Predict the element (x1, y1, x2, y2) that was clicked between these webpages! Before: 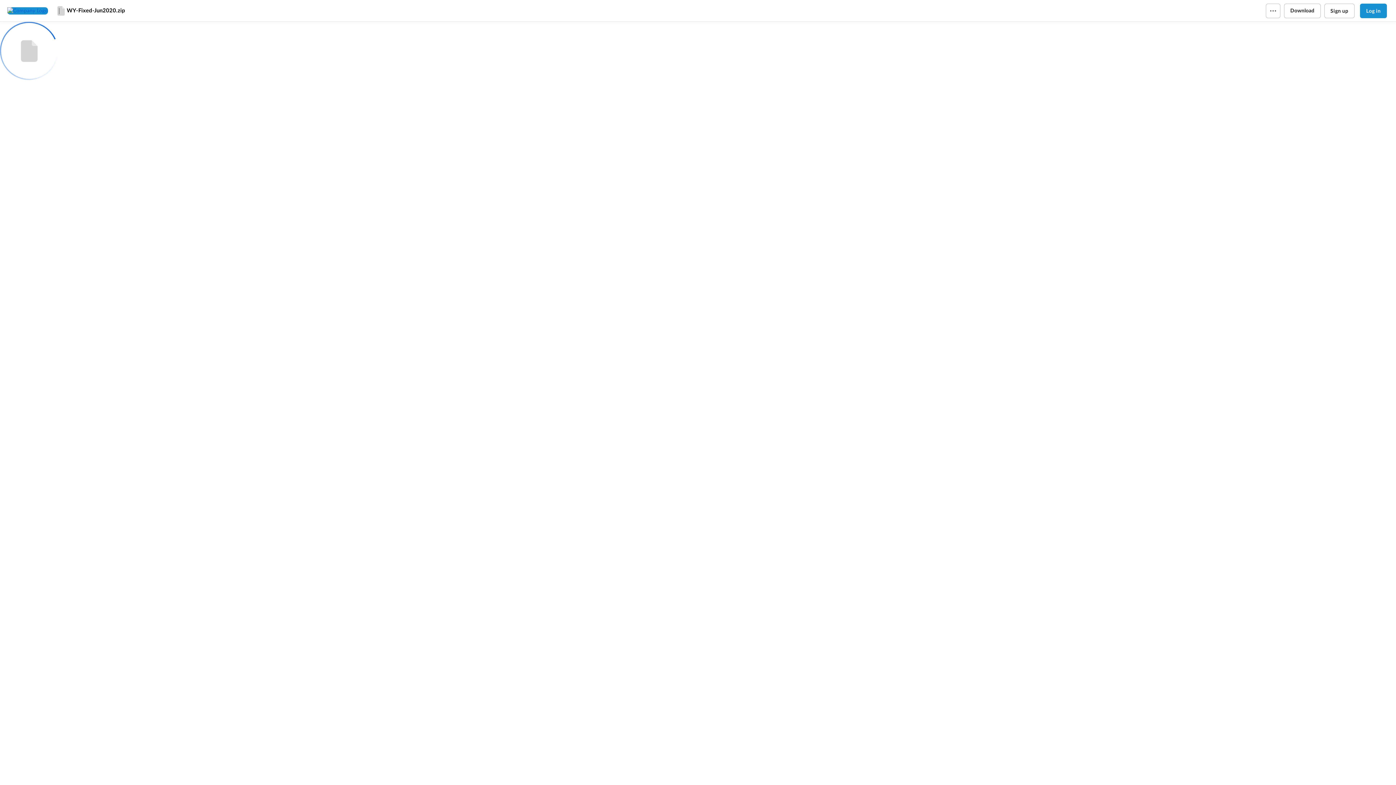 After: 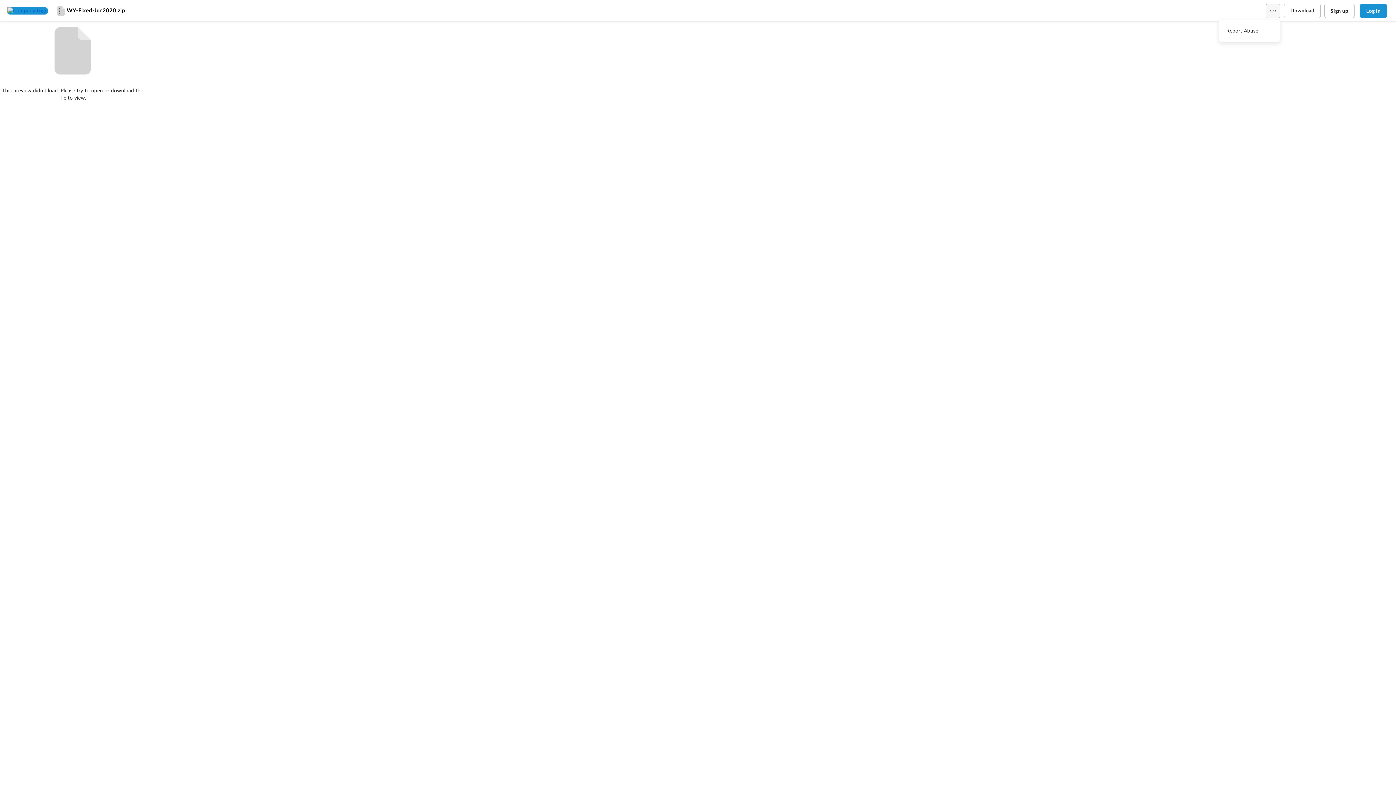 Action: bbox: (1266, 3, 1280, 18)